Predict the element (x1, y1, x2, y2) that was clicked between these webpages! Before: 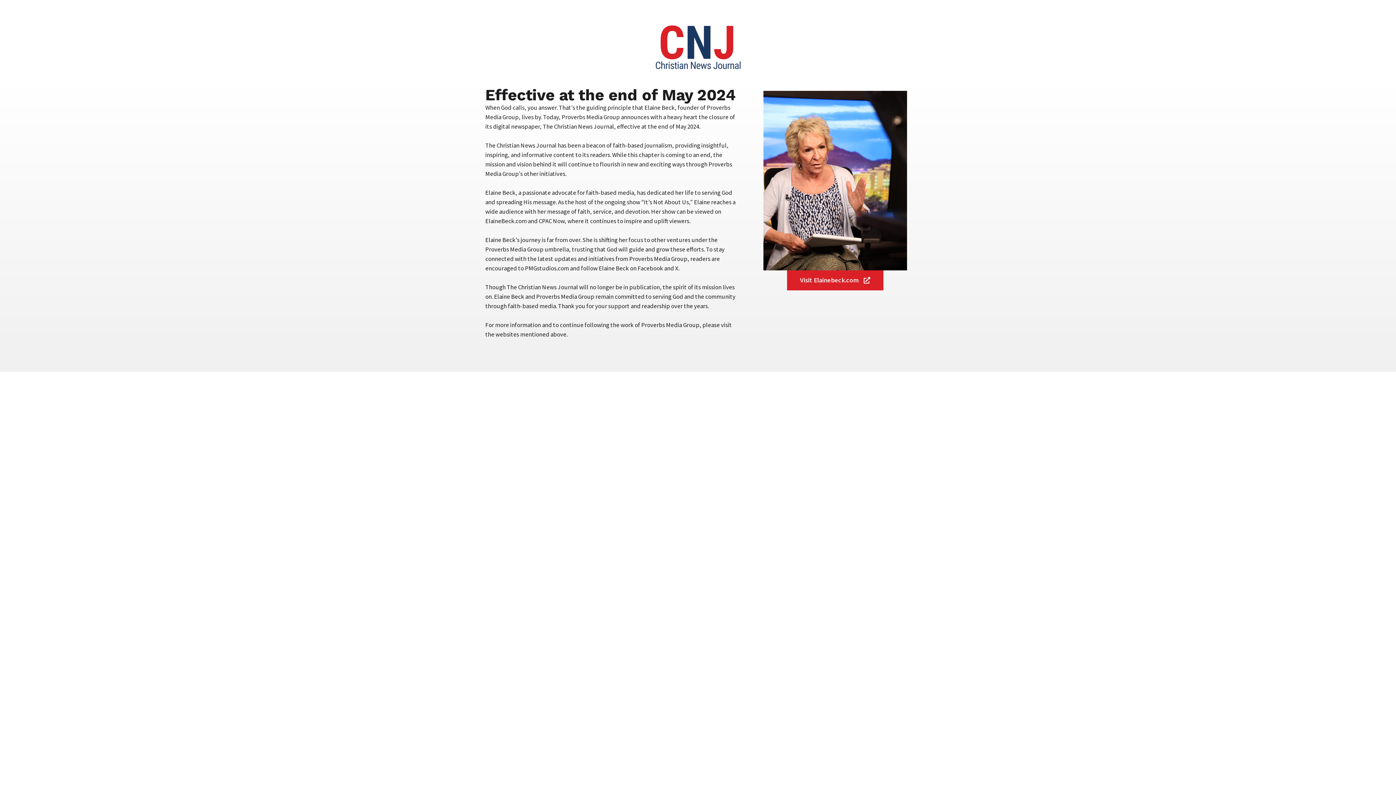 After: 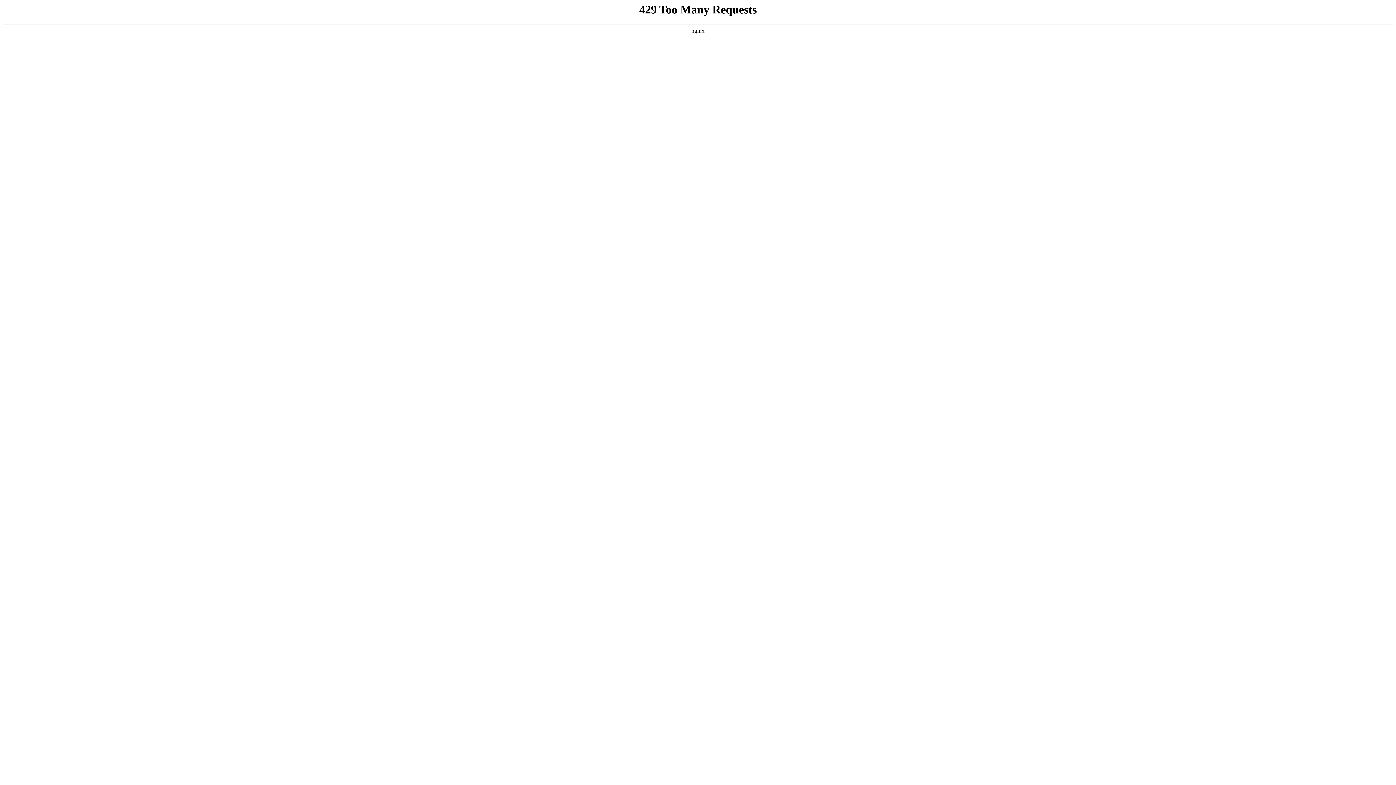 Action: bbox: (787, 270, 883, 290) label: Visit Elainebeck.com